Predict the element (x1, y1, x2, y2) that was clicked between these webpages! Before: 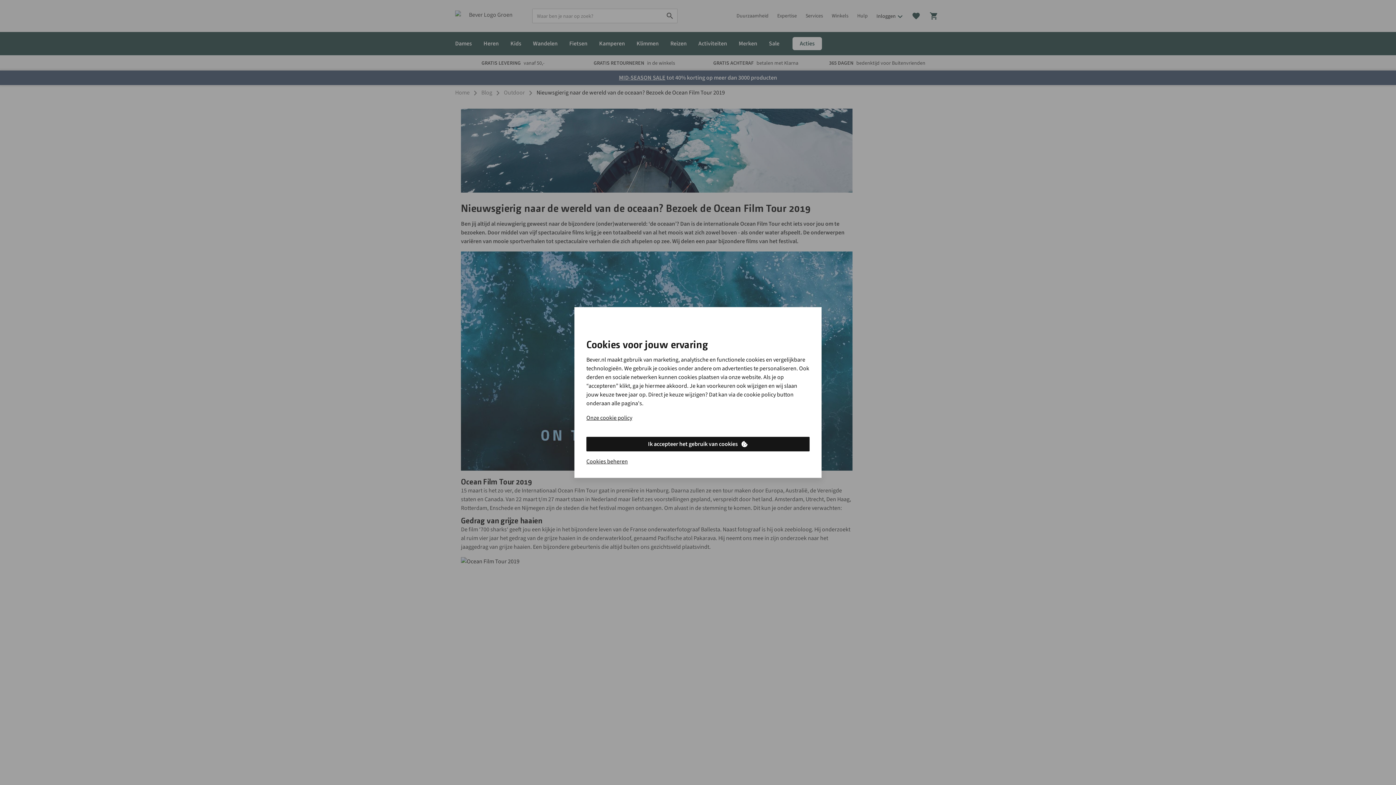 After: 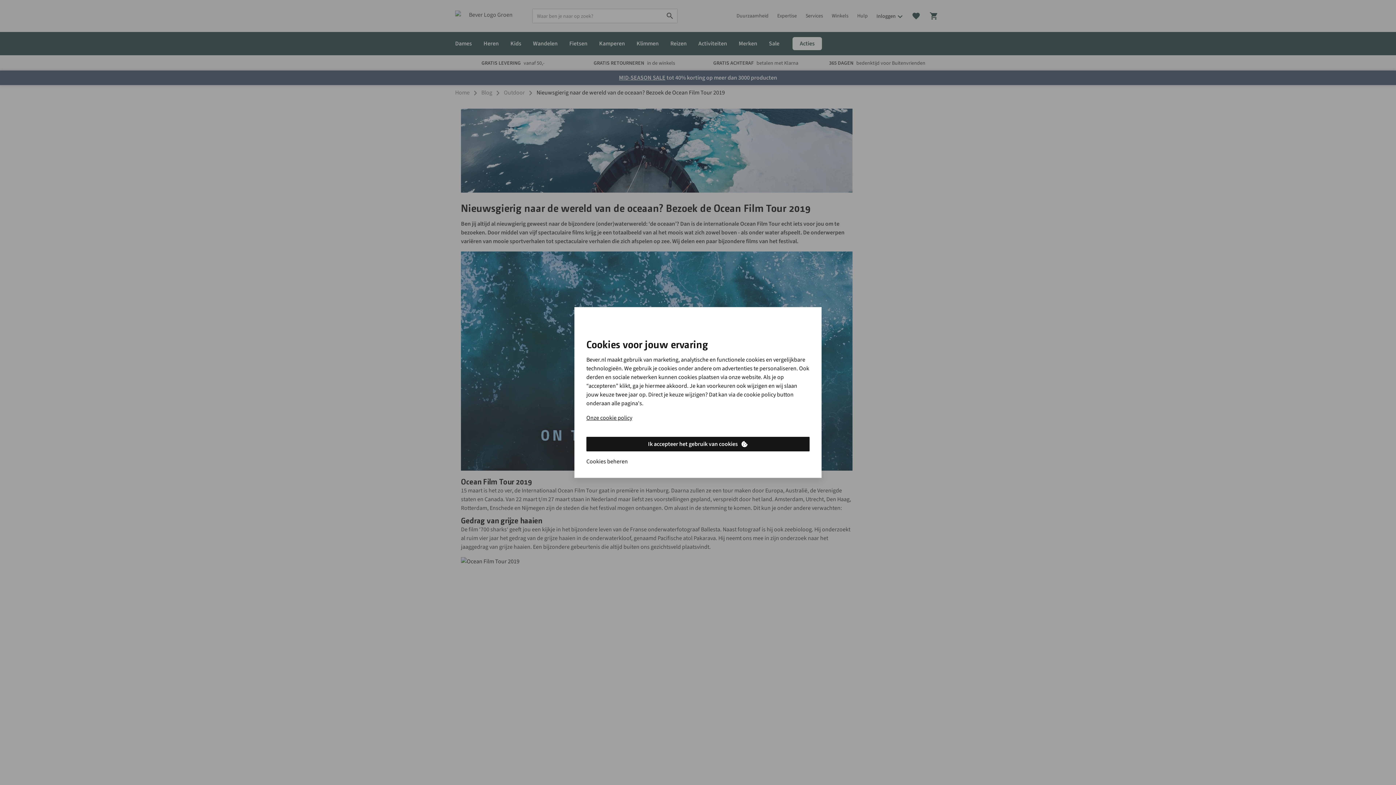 Action: label: Cookies beheren bbox: (586, 457, 628, 466)